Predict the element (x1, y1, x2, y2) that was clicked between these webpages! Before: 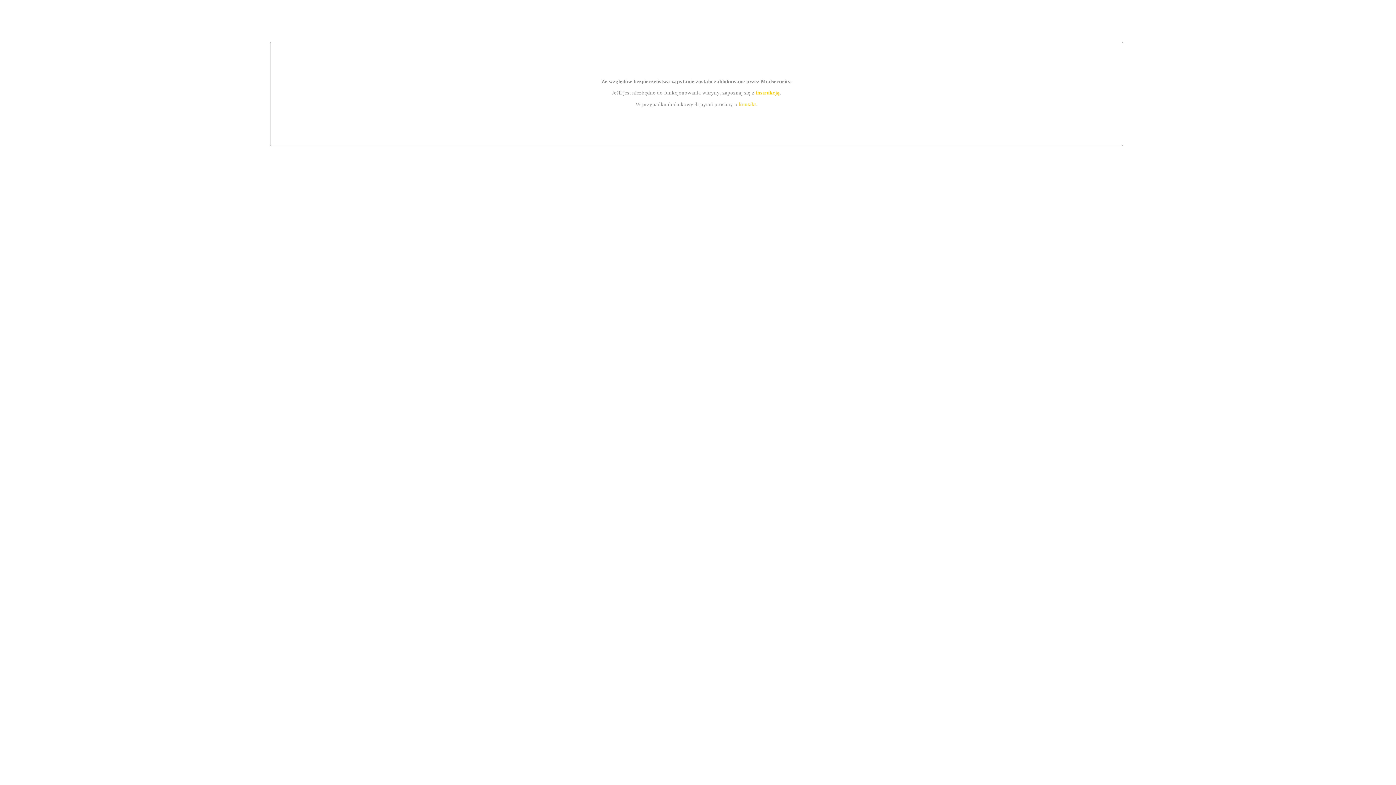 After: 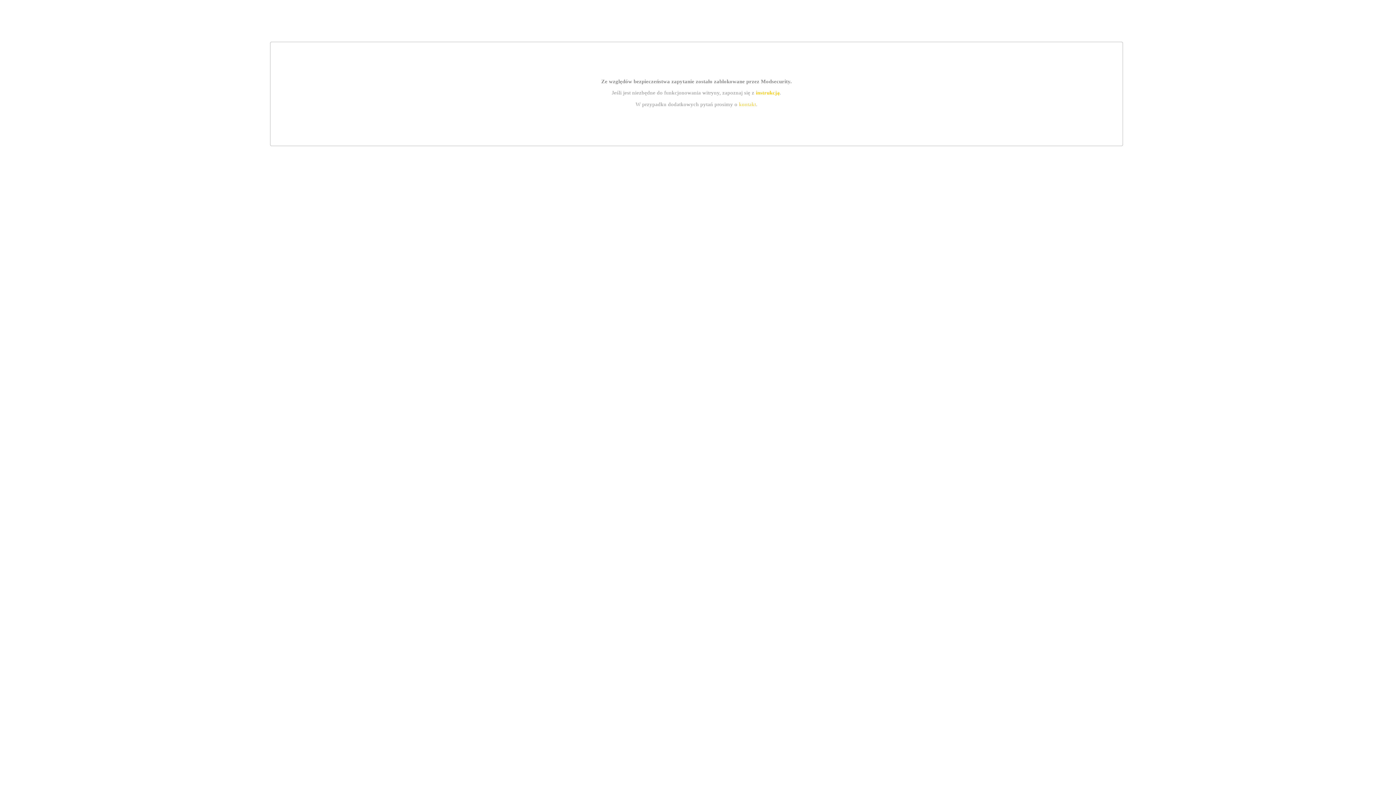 Action: label: kontakt bbox: (739, 101, 756, 107)